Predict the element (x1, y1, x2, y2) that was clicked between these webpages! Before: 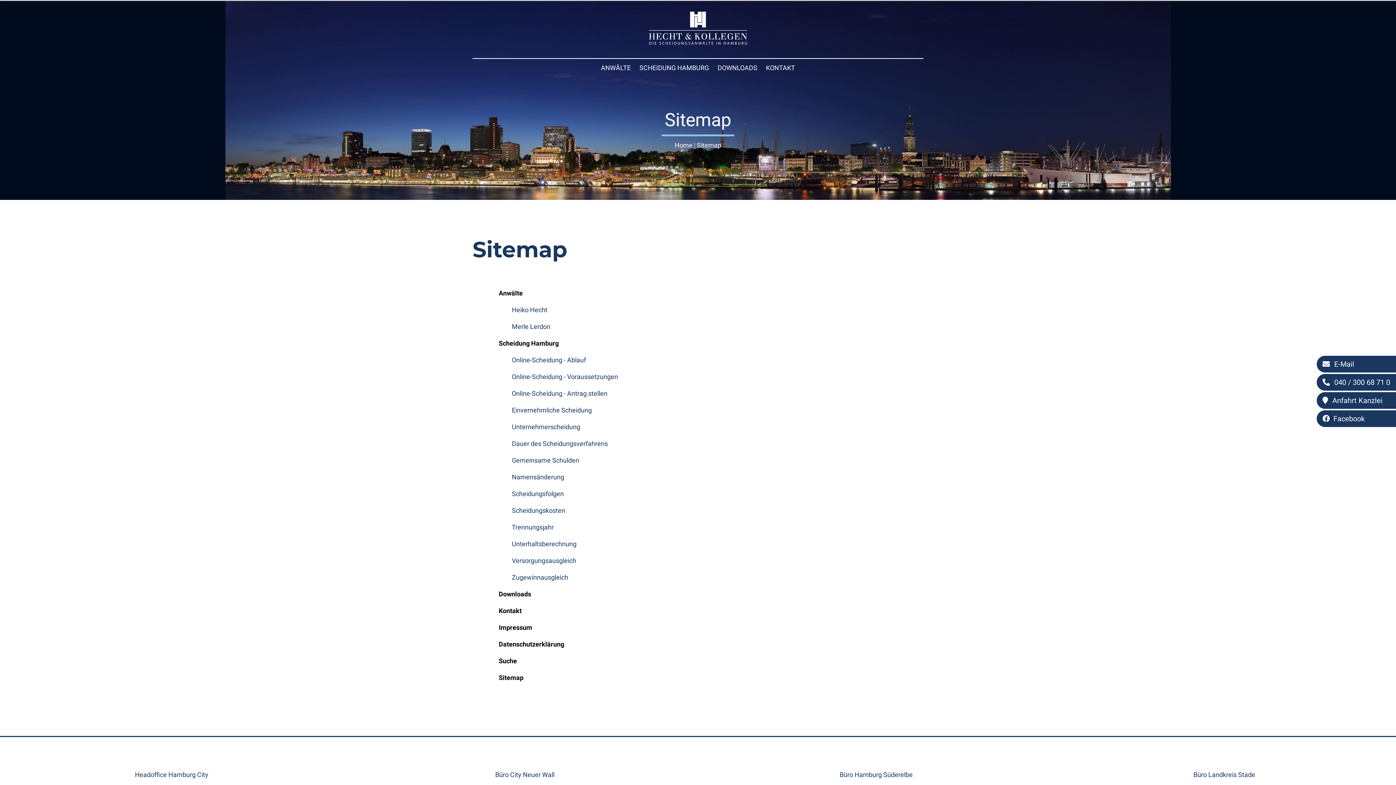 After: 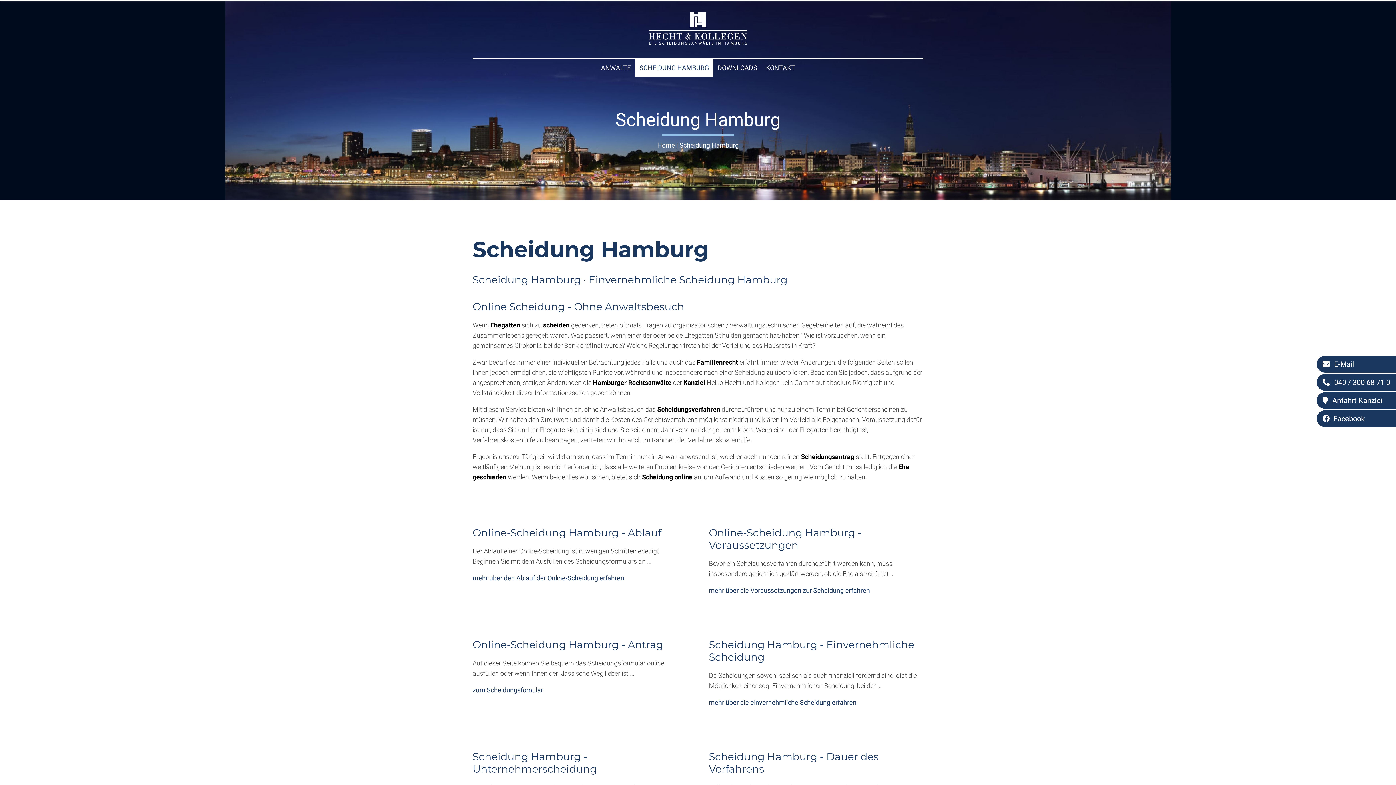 Action: bbox: (635, 62, 713, 73) label: SCHEIDUNG HAMBURG